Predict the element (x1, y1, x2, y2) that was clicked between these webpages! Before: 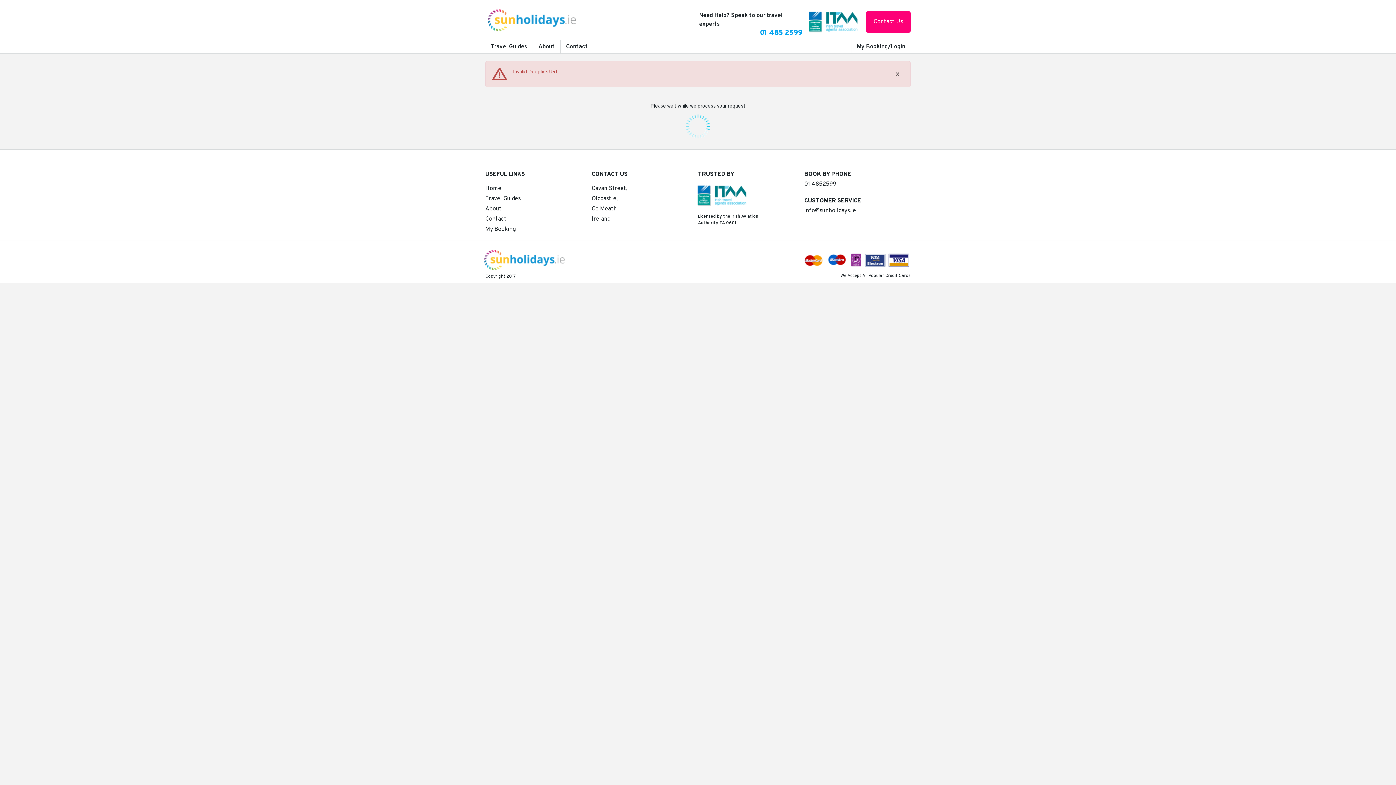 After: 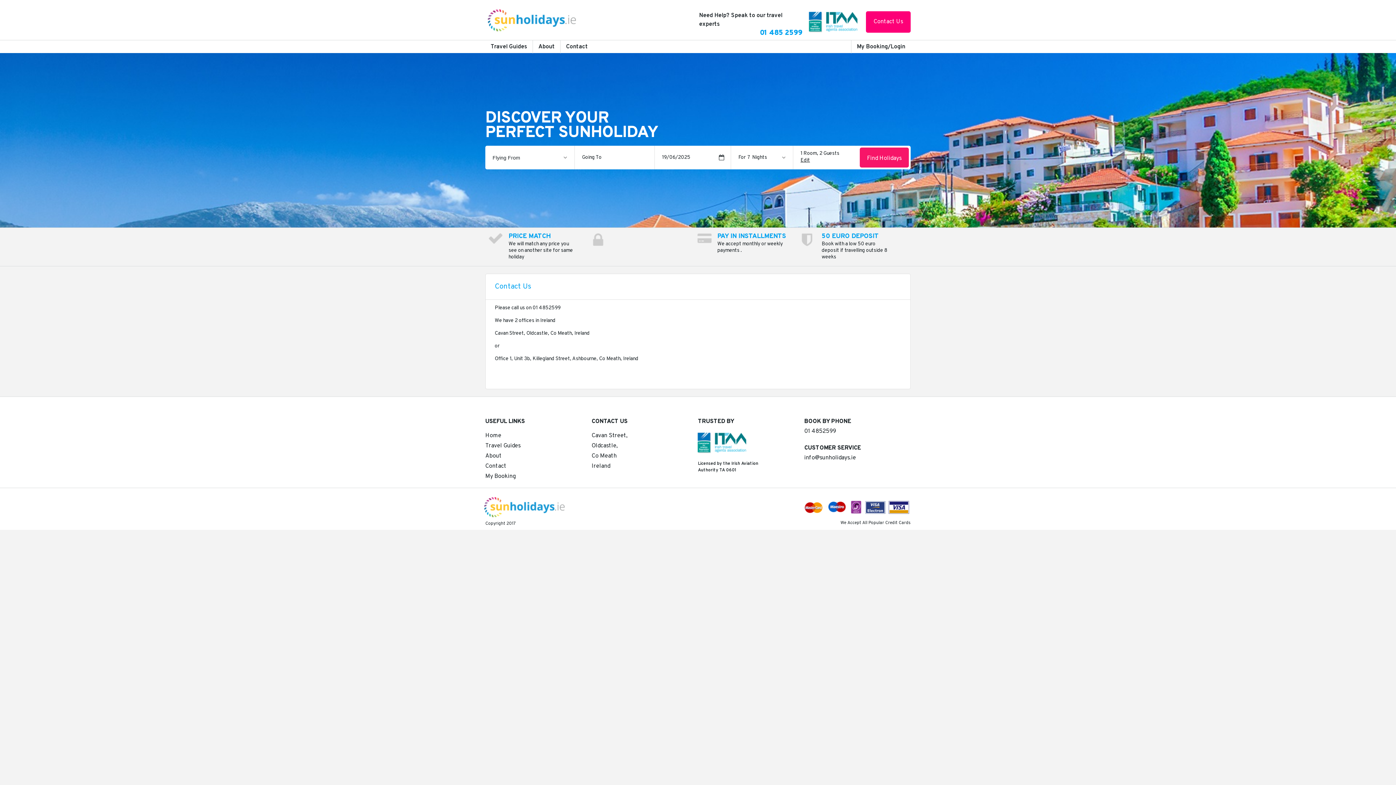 Action: label: Contact bbox: (485, 215, 506, 222)